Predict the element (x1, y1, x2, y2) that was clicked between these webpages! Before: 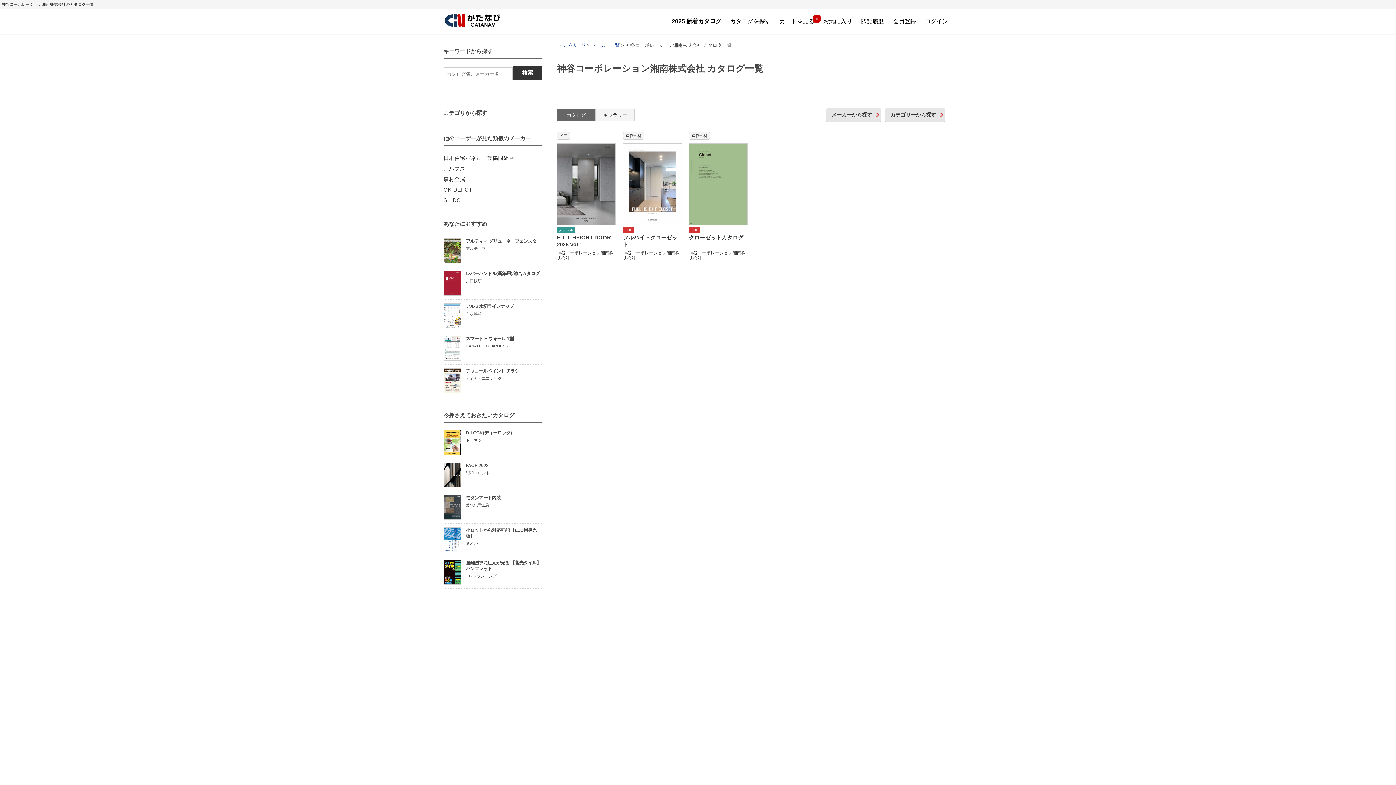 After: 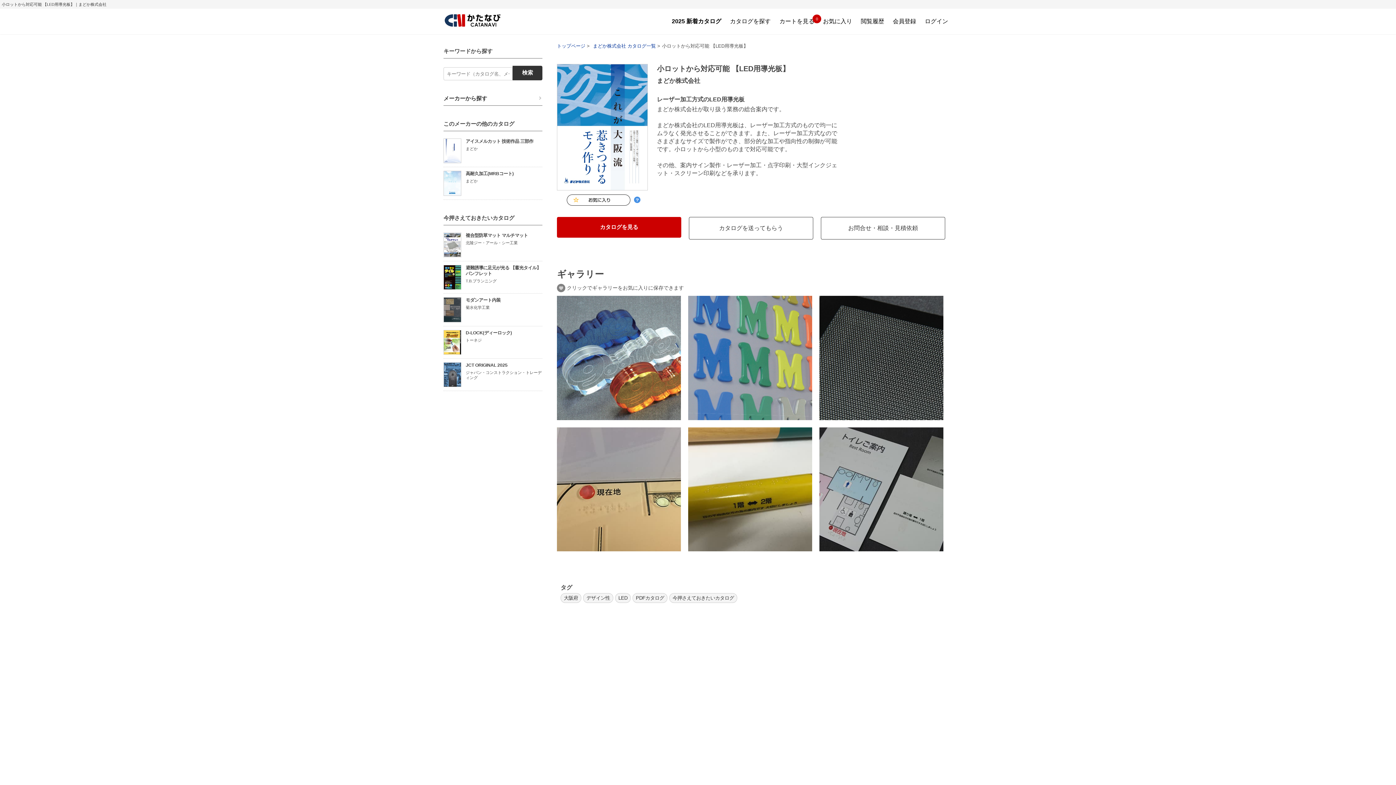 Action: bbox: (443, 527, 542, 556) label: 小ロットから対応可能 【LED用導光板】

まどか